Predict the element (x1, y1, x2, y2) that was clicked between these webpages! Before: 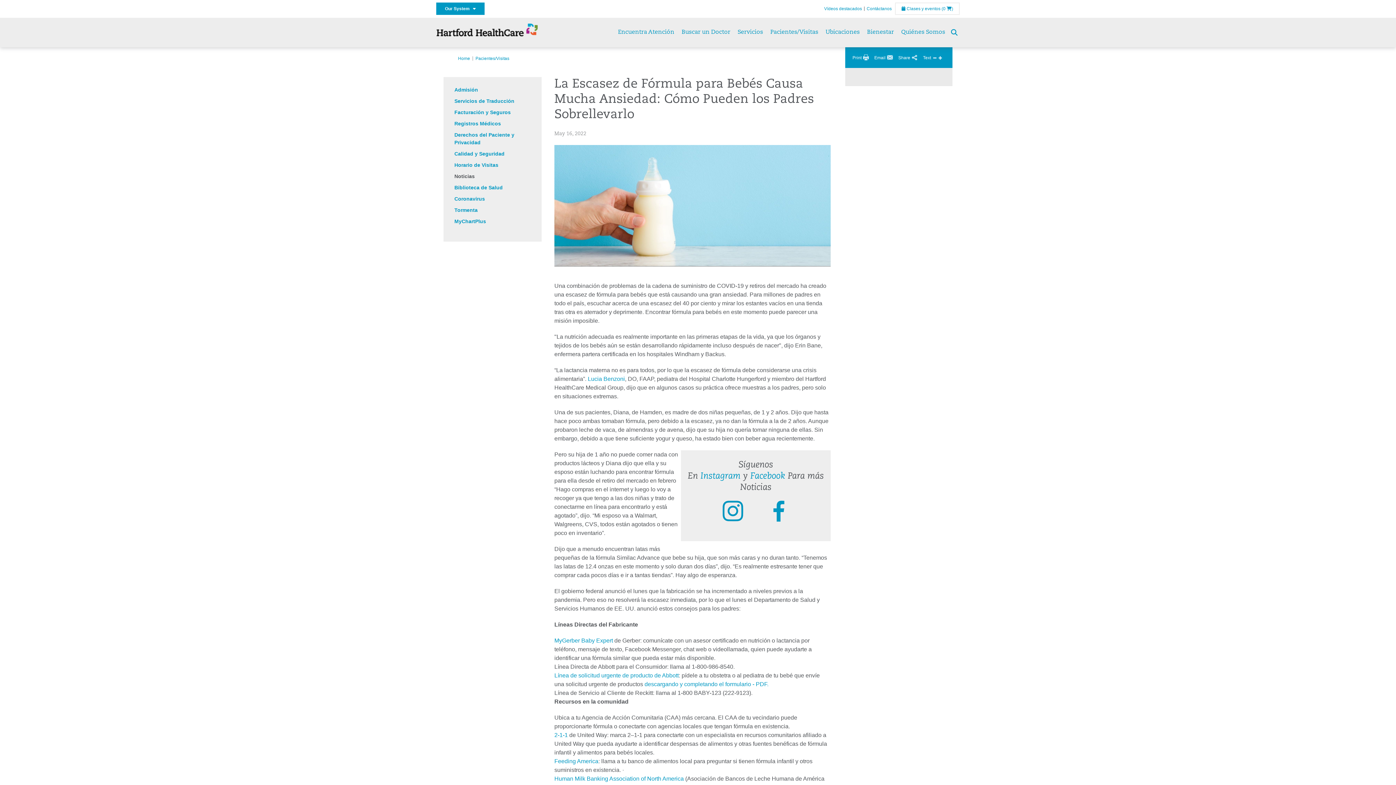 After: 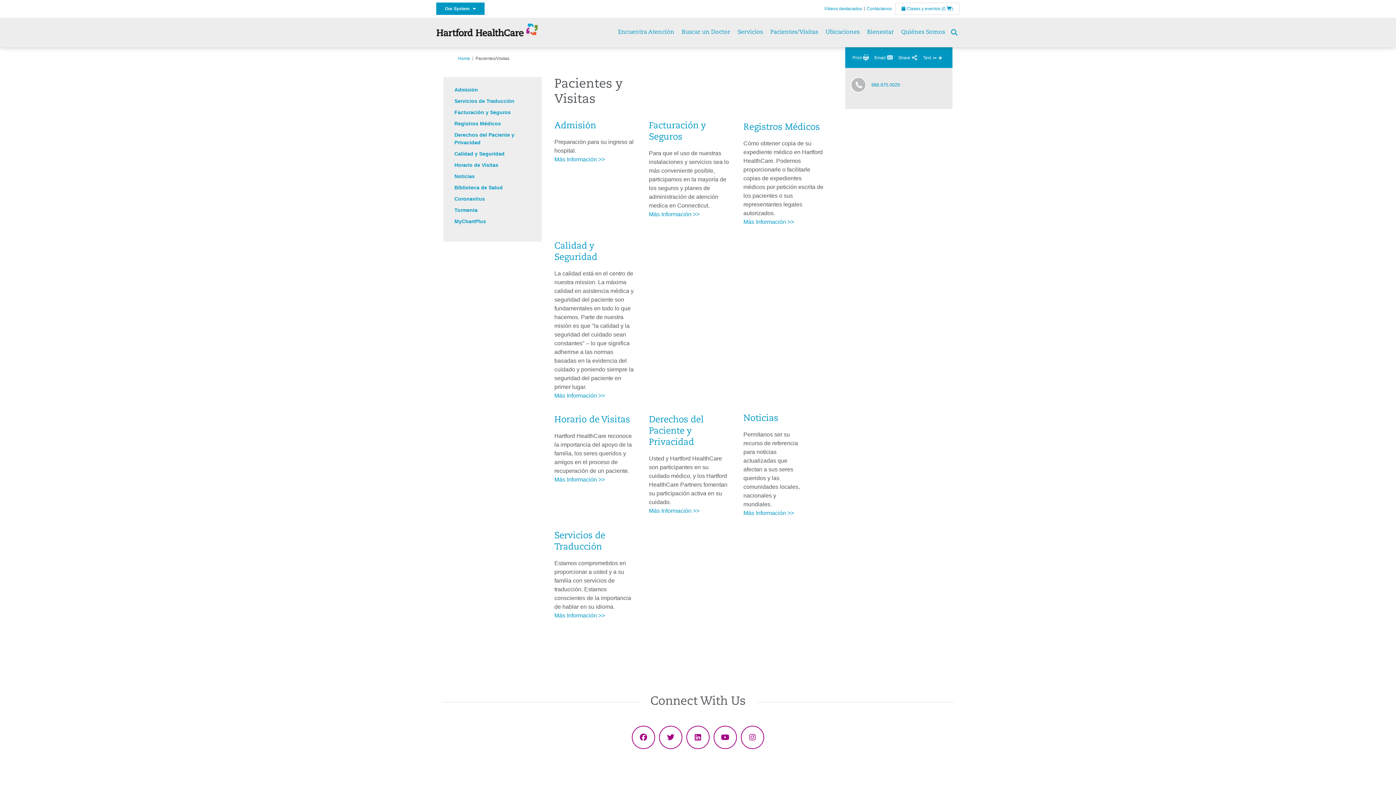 Action: label: Pacientes/Visitas bbox: (475, 56, 509, 61)